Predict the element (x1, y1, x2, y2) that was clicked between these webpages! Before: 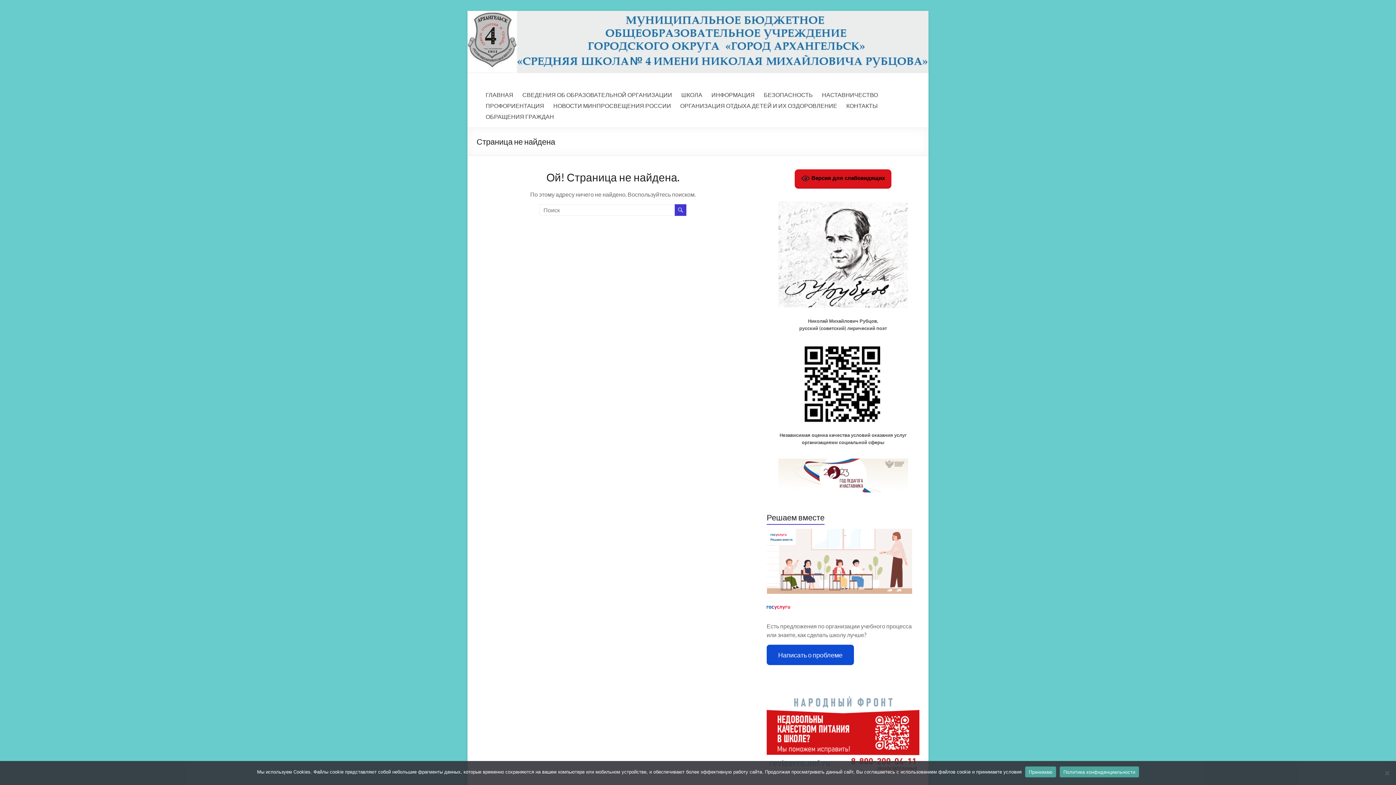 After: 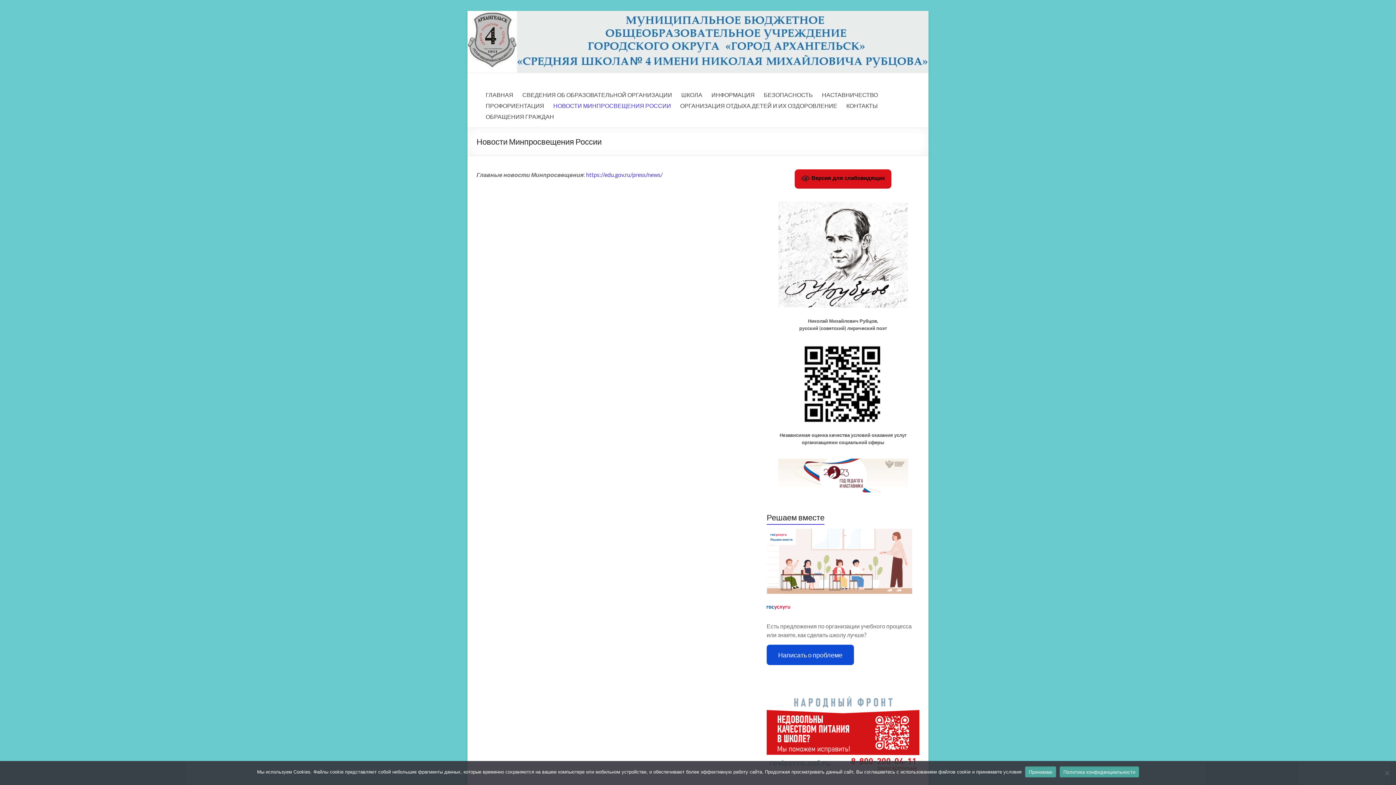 Action: bbox: (553, 100, 671, 111) label: НОВОСТИ МИНПРОСВЕЩЕНИЯ РОССИИ